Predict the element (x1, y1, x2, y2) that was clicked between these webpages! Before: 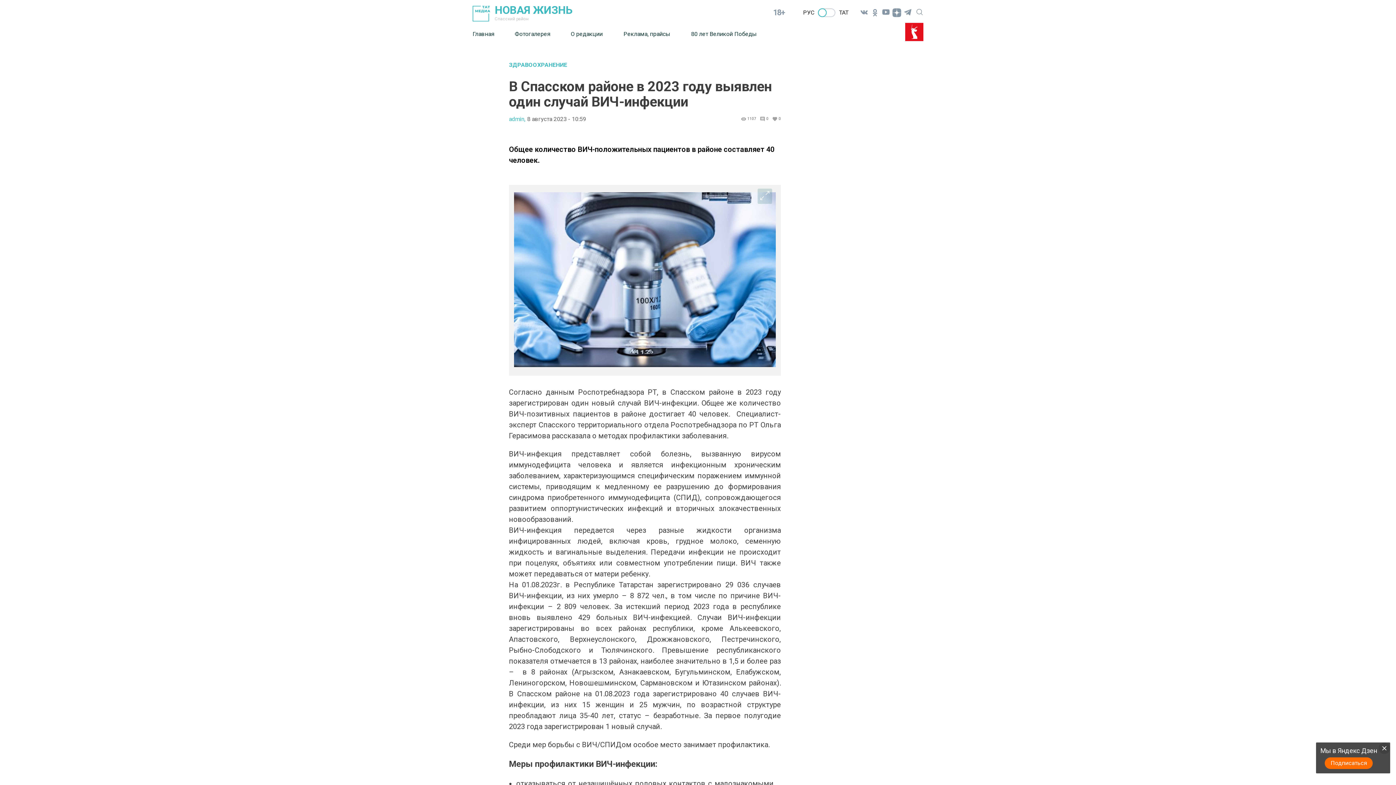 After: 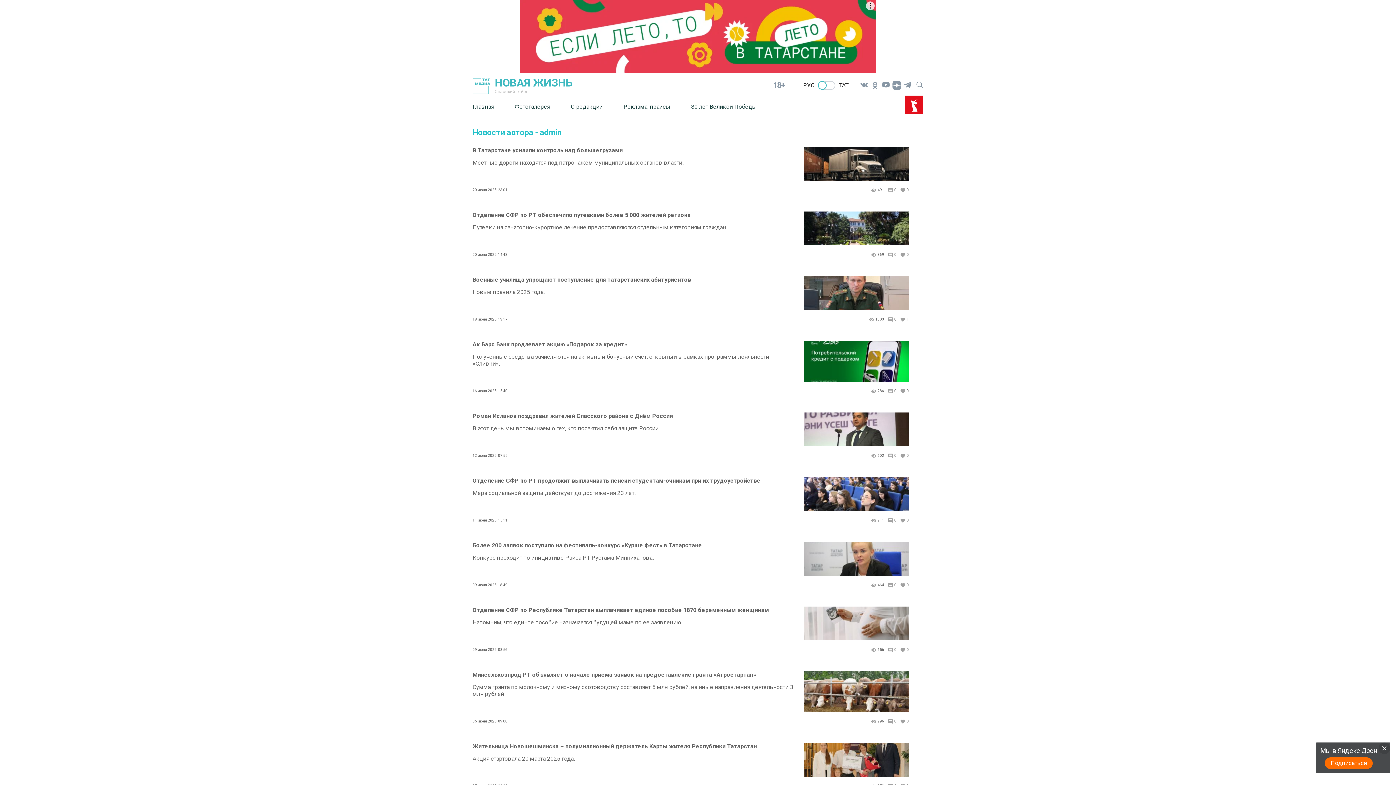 Action: bbox: (509, 115, 525, 122) label: admin,